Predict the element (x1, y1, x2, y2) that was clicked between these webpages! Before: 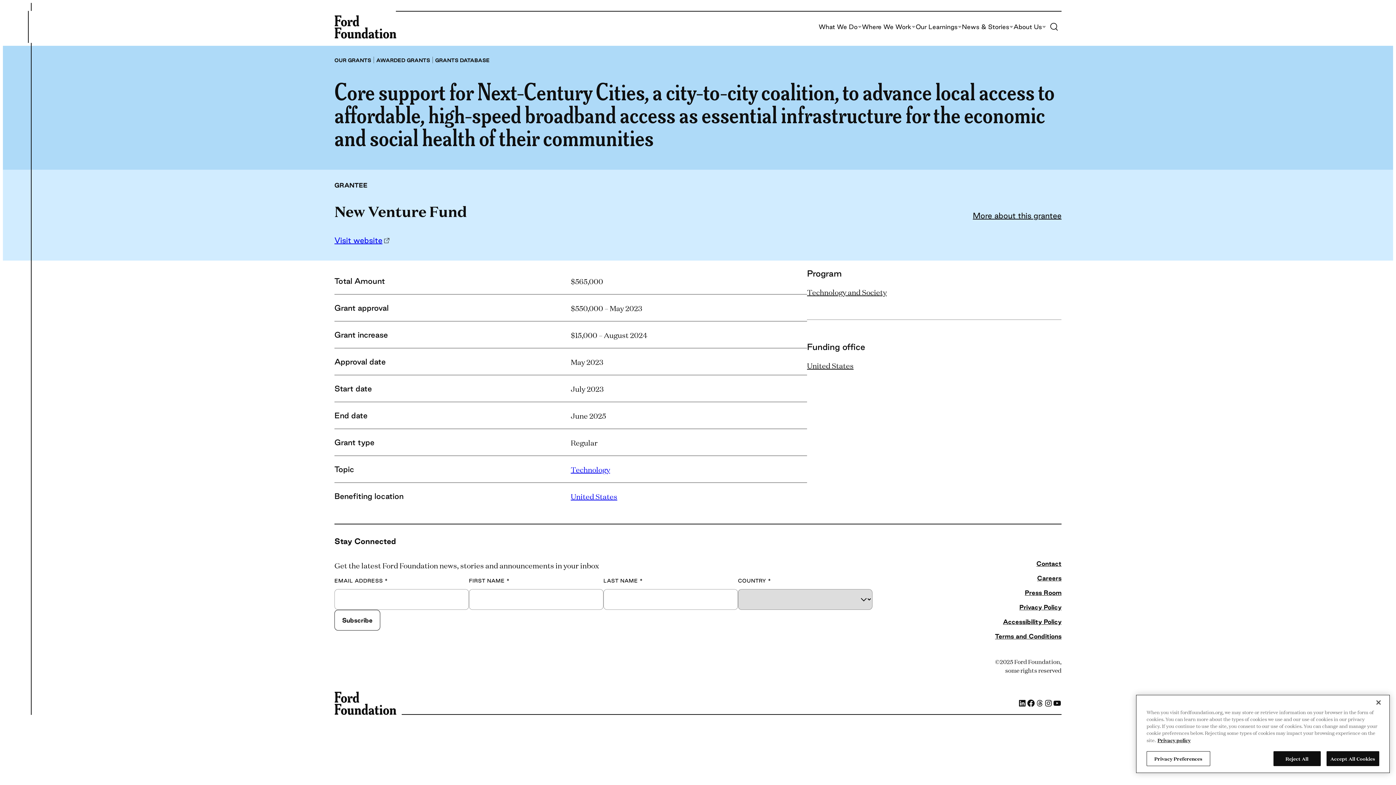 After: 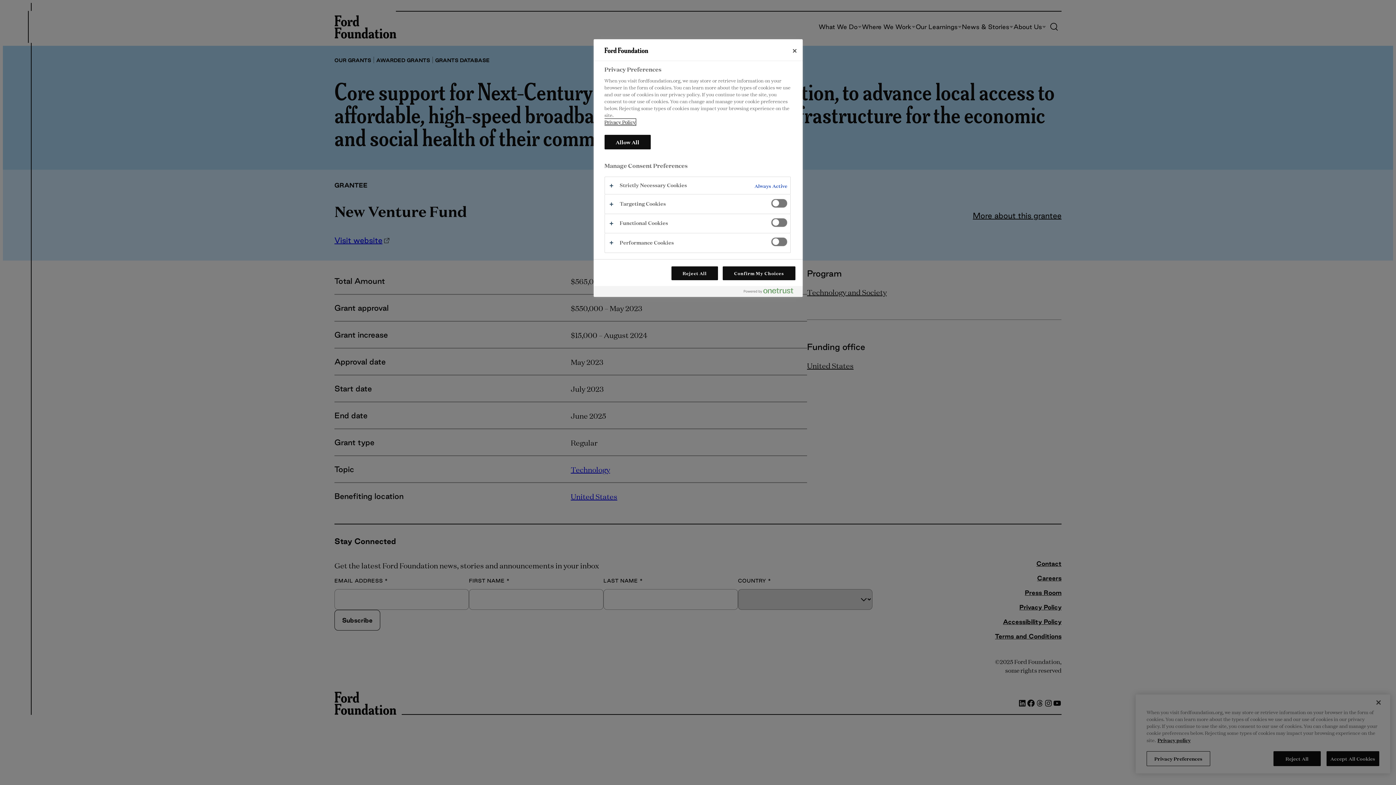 Action: bbox: (1146, 751, 1210, 766) label: Privacy Preferences